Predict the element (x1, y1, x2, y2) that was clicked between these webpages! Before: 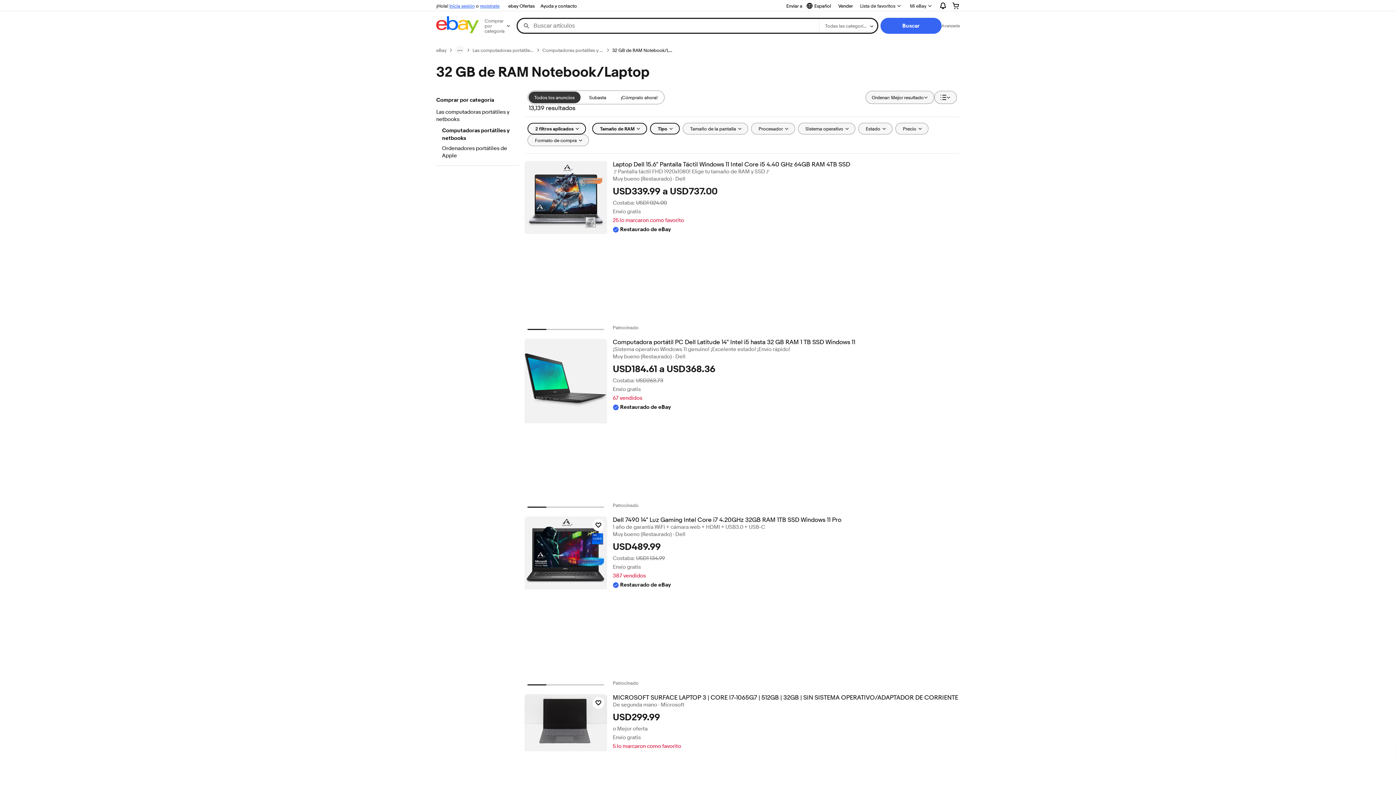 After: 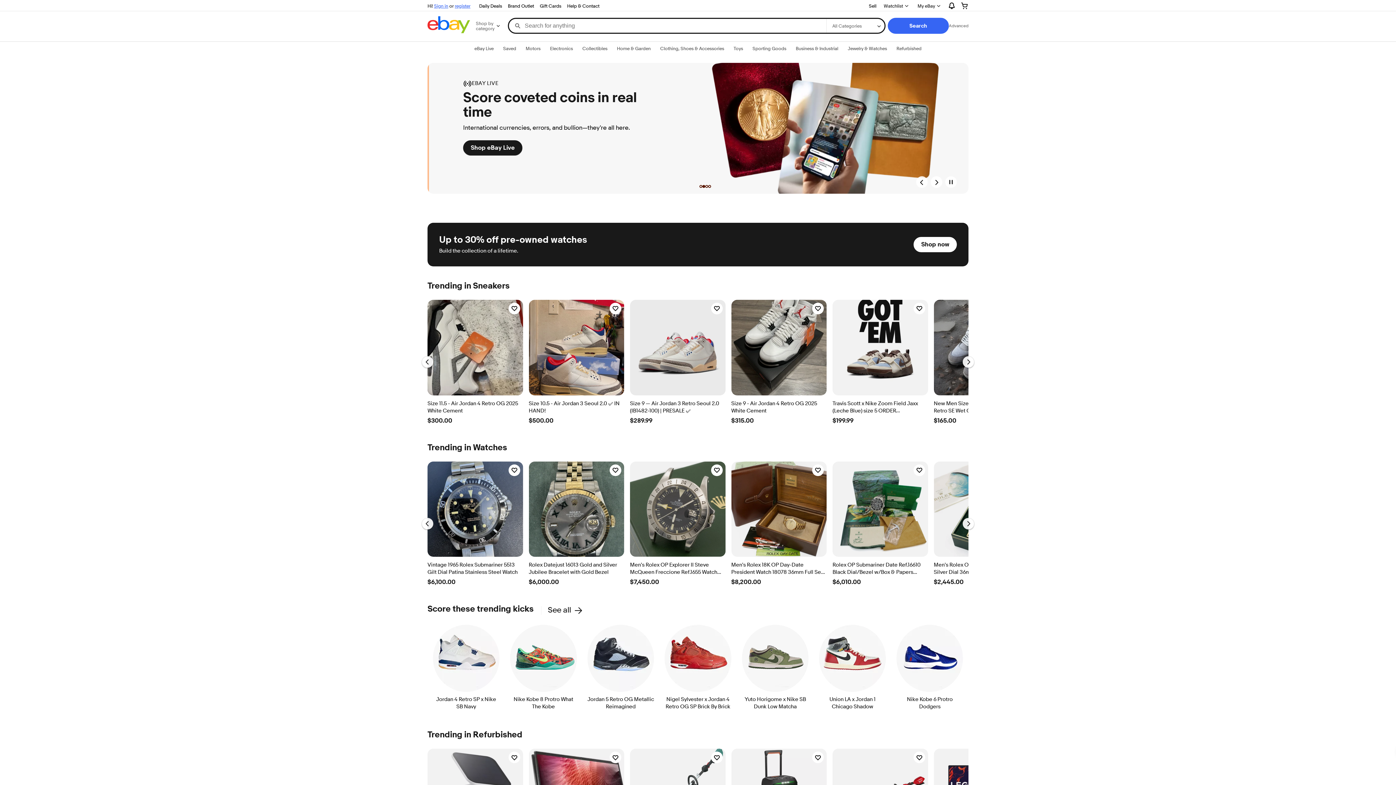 Action: bbox: (436, 47, 446, 53) label: eBay